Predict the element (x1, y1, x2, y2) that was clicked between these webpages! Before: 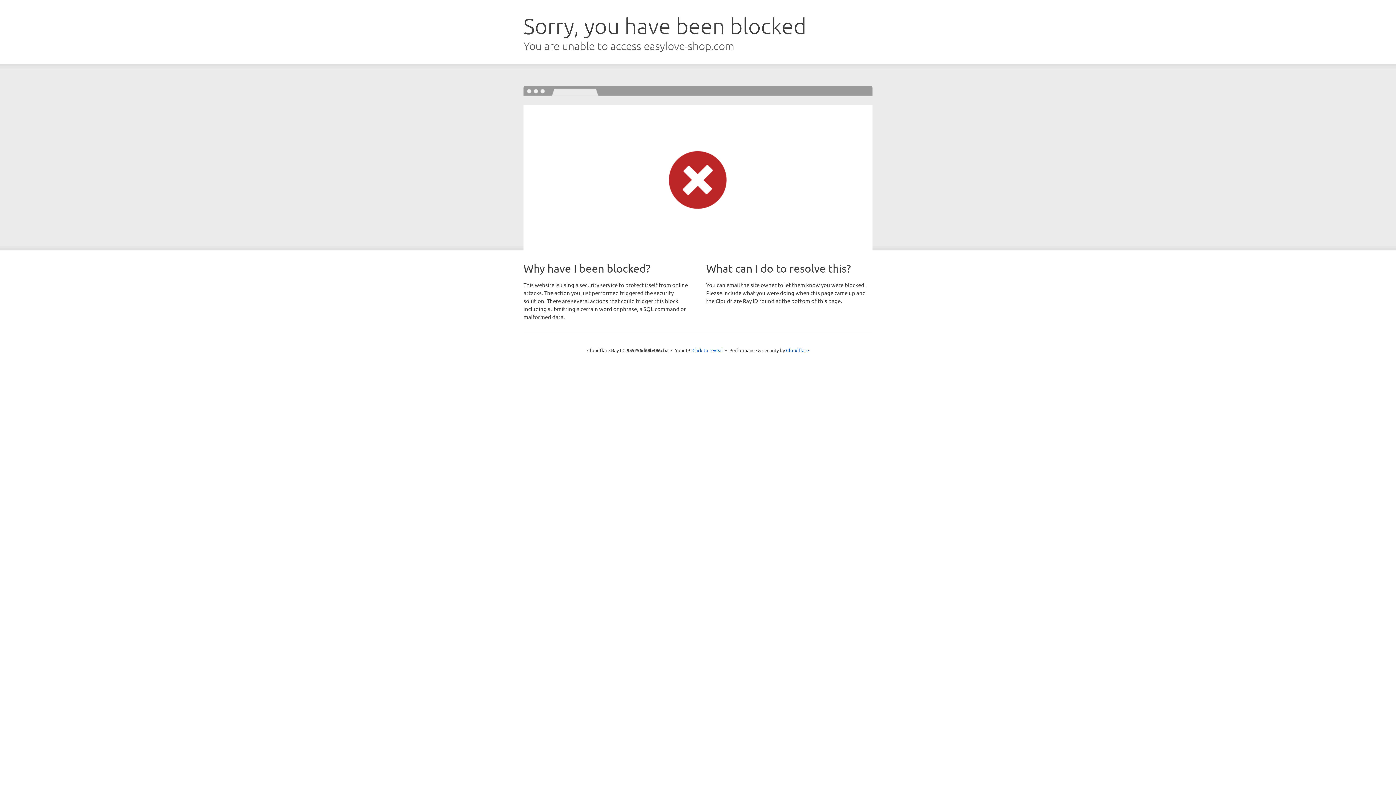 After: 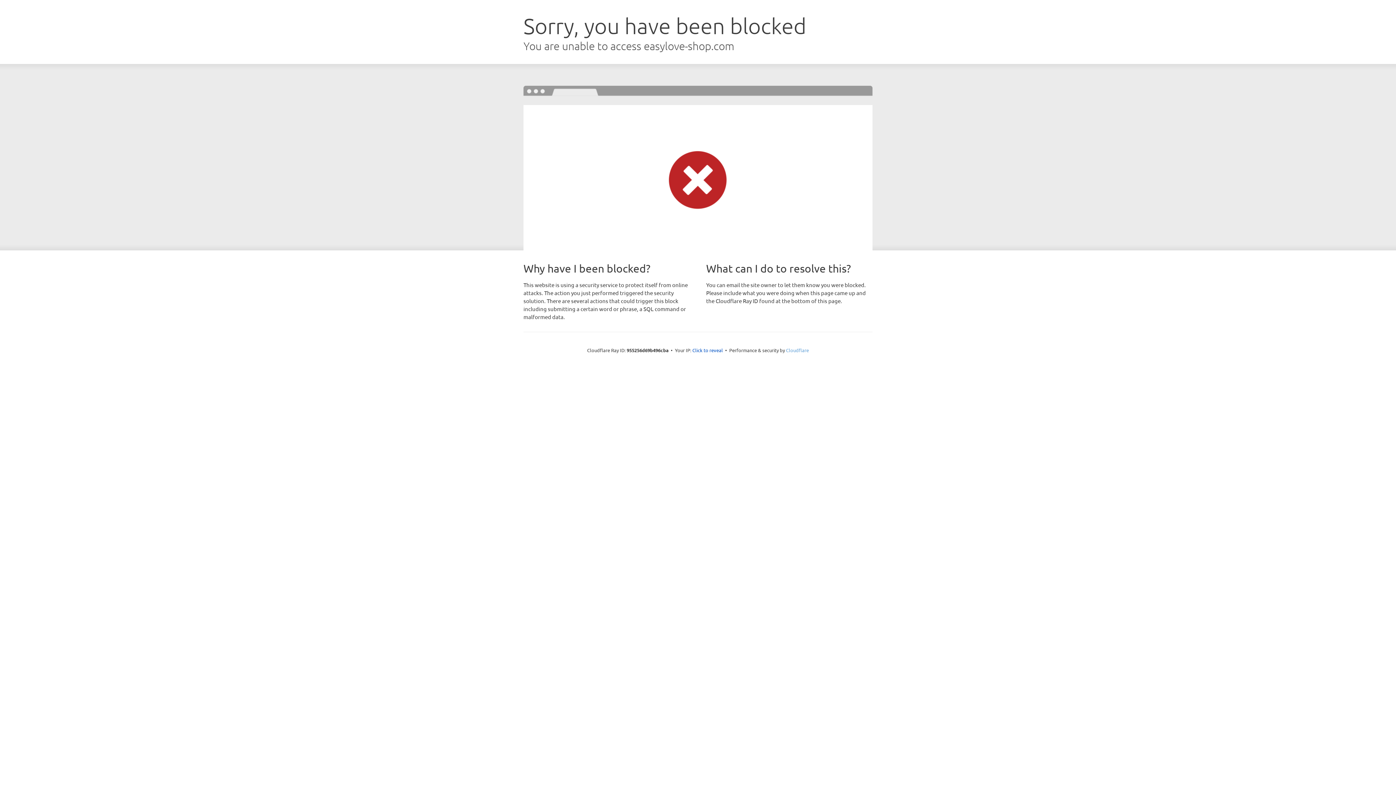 Action: label: Cloudflare bbox: (786, 347, 809, 353)